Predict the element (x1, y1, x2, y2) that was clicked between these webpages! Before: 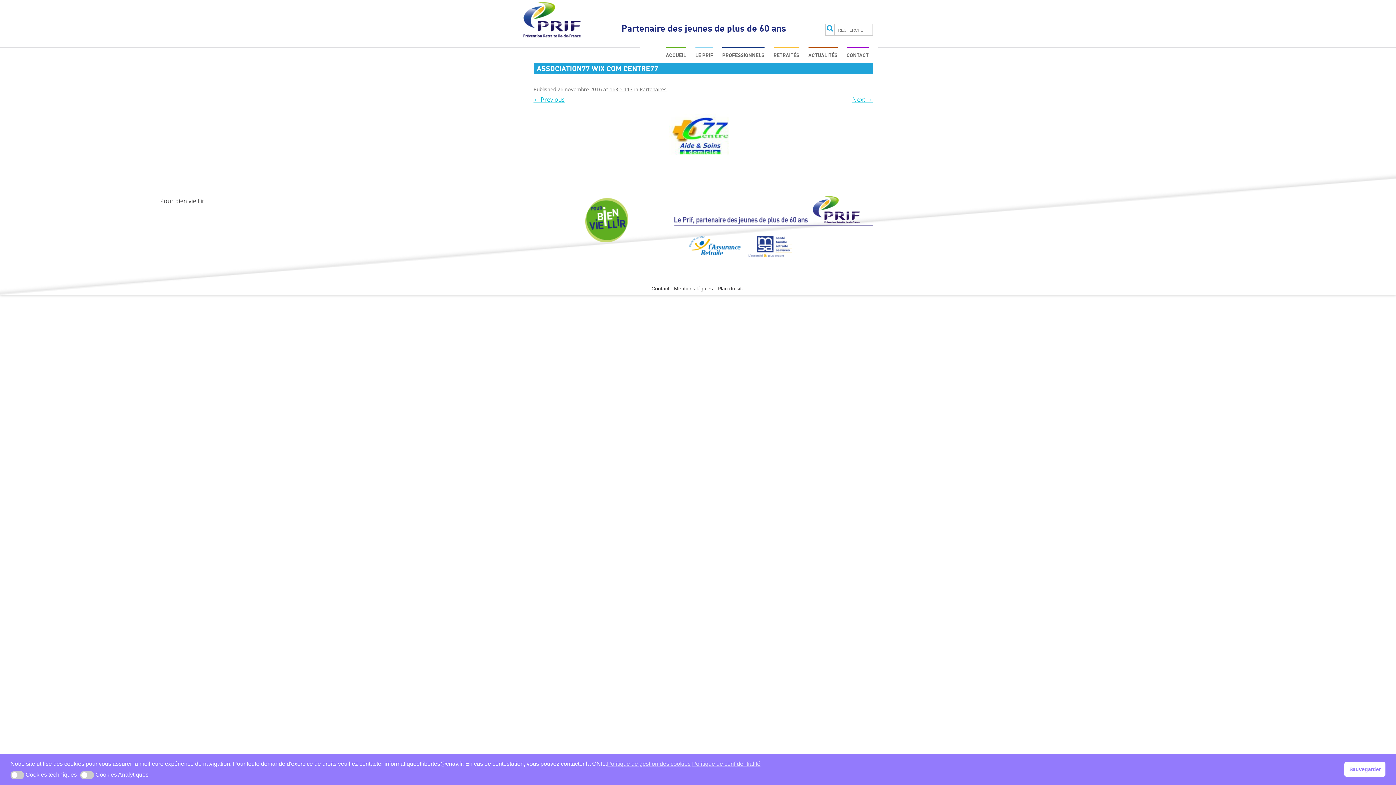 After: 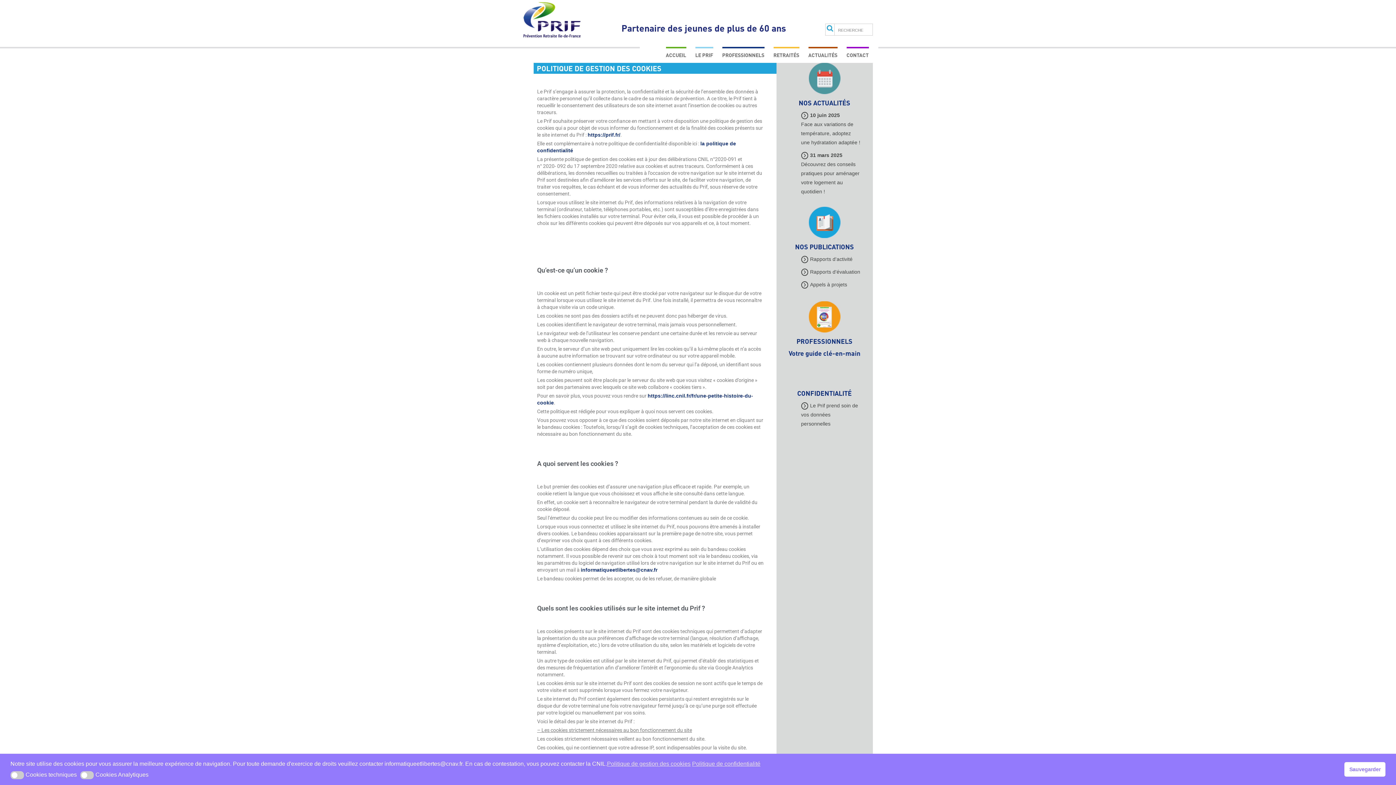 Action: bbox: (607, 759, 690, 768) label: Politique de gestion des cookies